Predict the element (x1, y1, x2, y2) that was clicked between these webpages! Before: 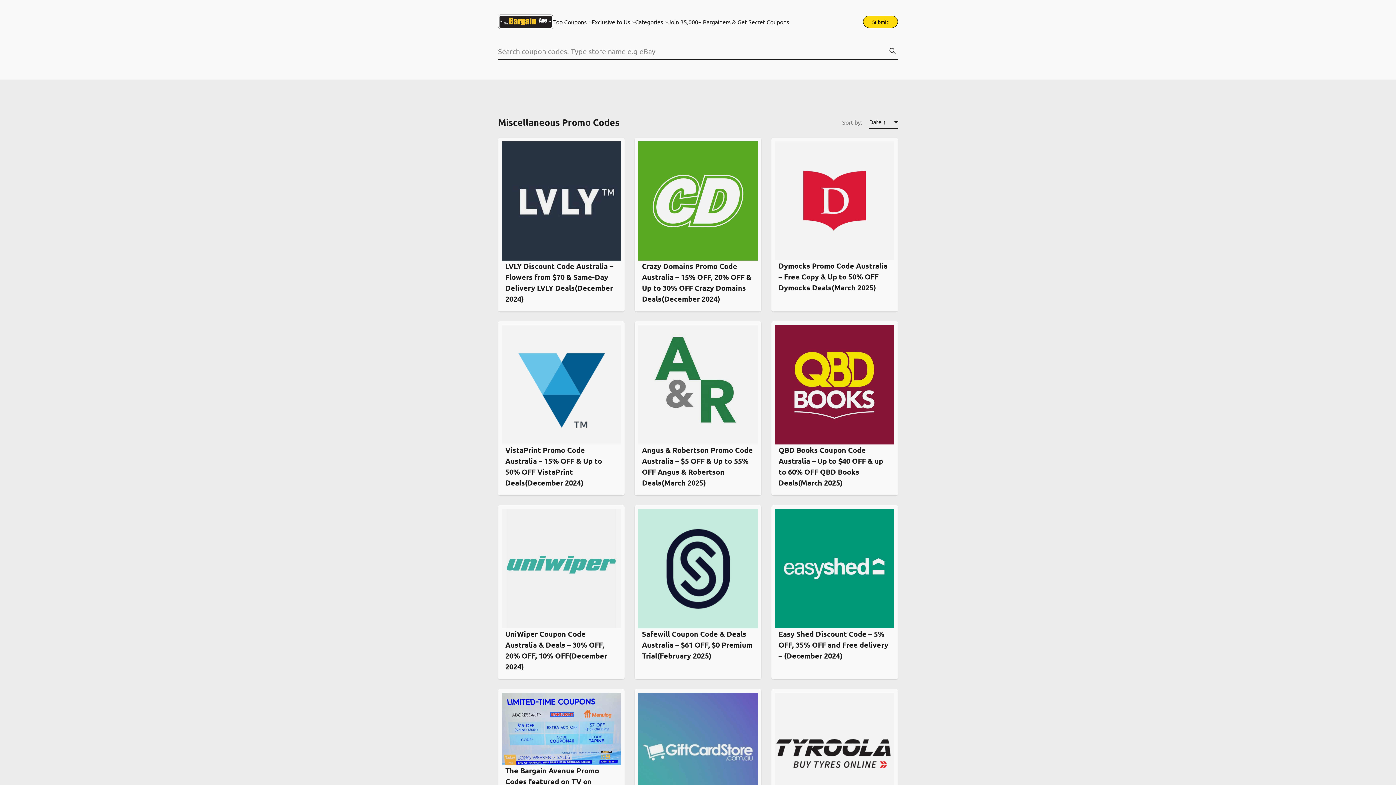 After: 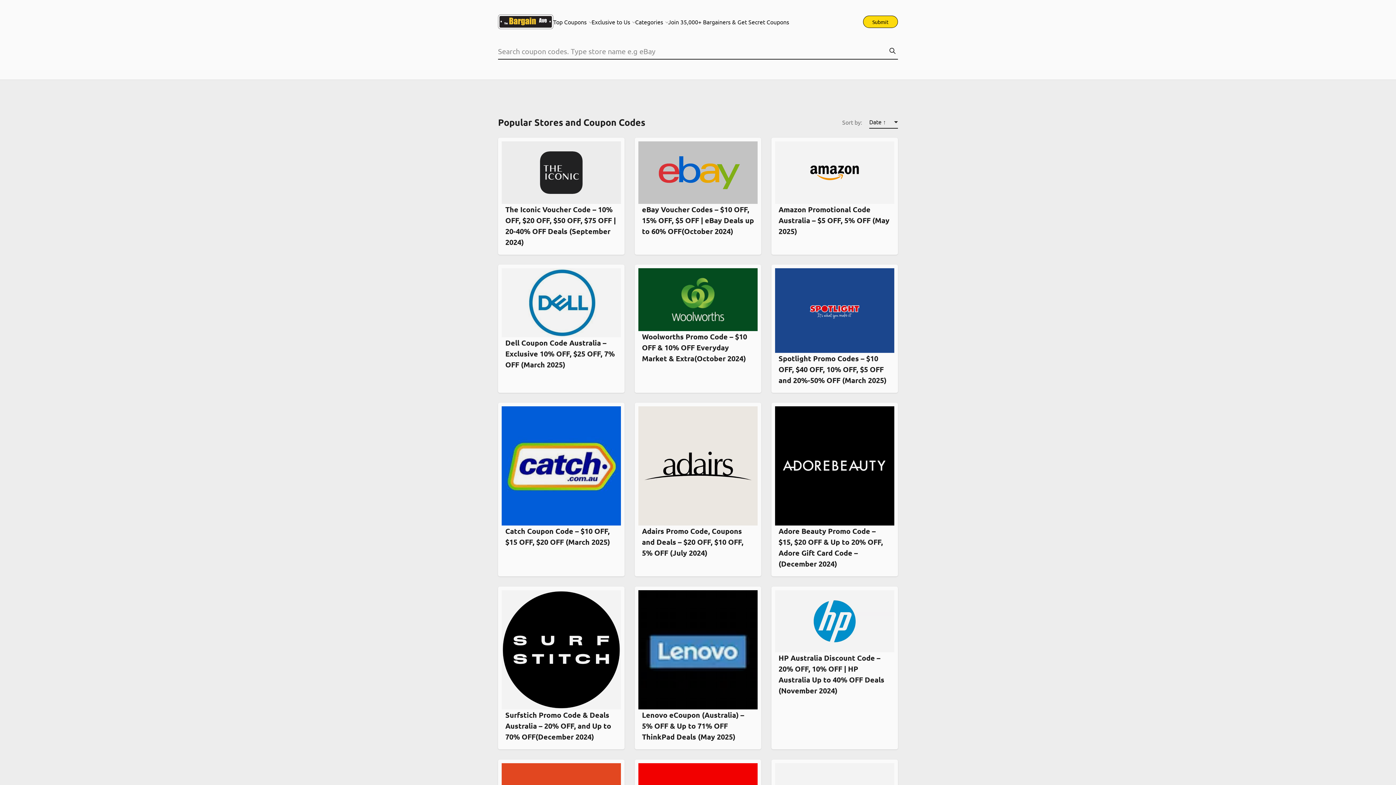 Action: bbox: (553, 17, 591, 26) label: Top Coupons